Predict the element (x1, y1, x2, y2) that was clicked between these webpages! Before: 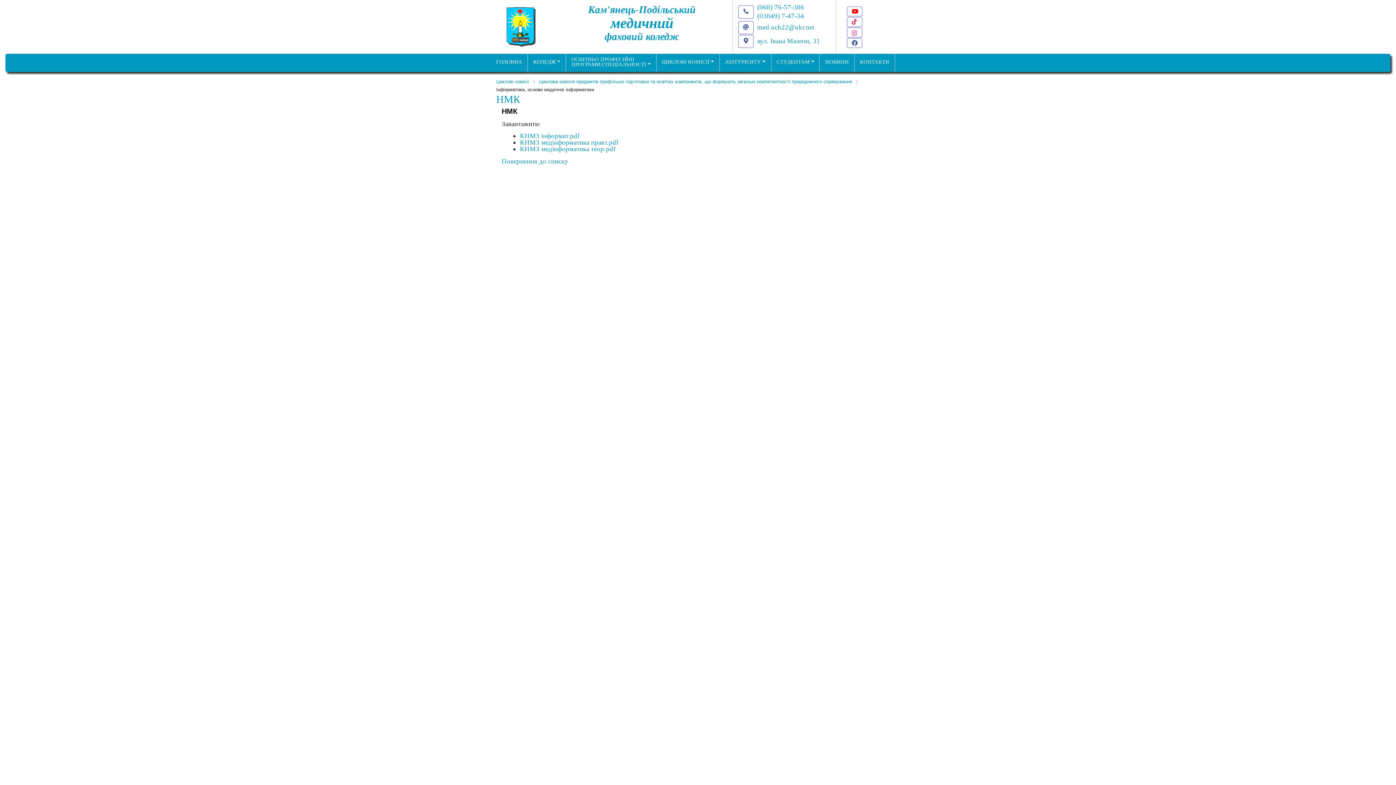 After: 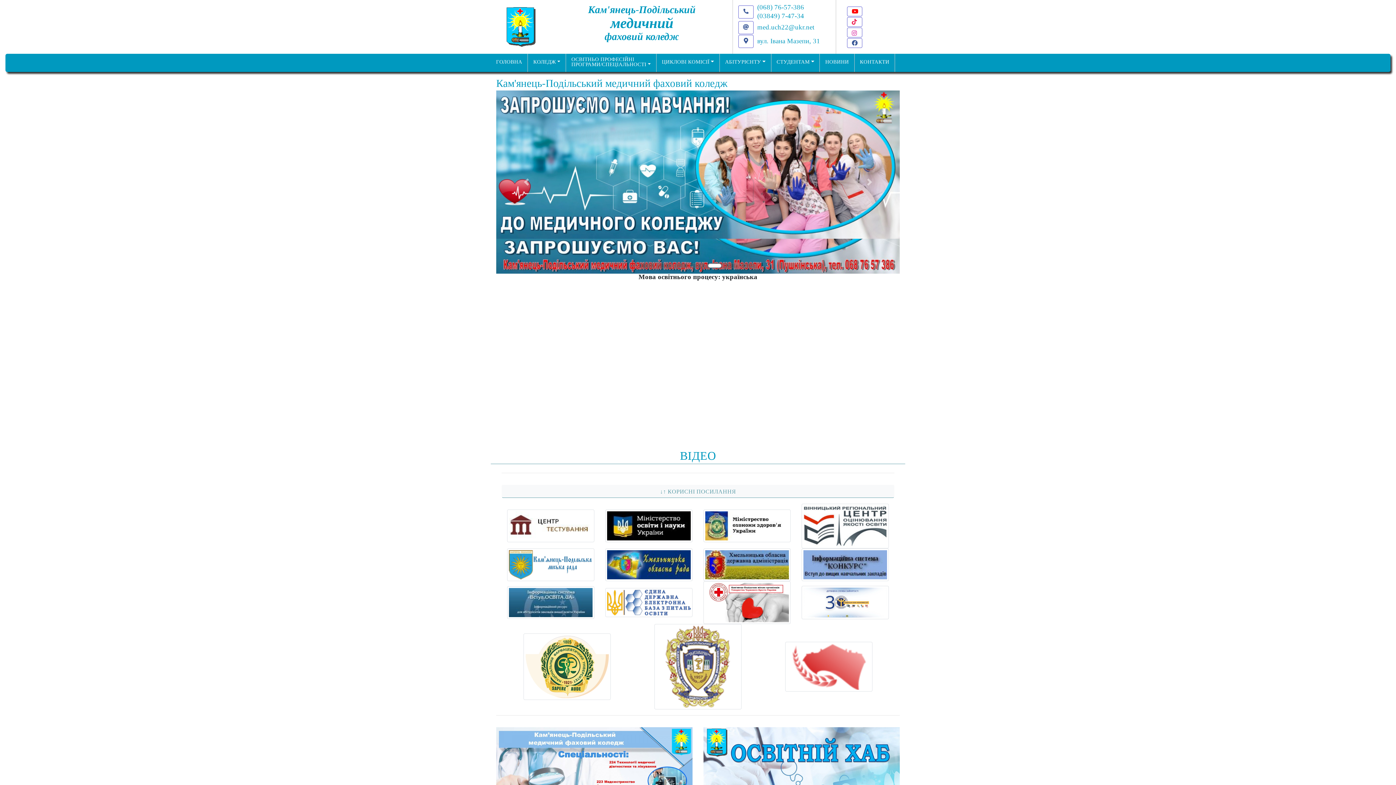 Action: bbox: (490, 53, 527, 69) label: ГОЛОВНА